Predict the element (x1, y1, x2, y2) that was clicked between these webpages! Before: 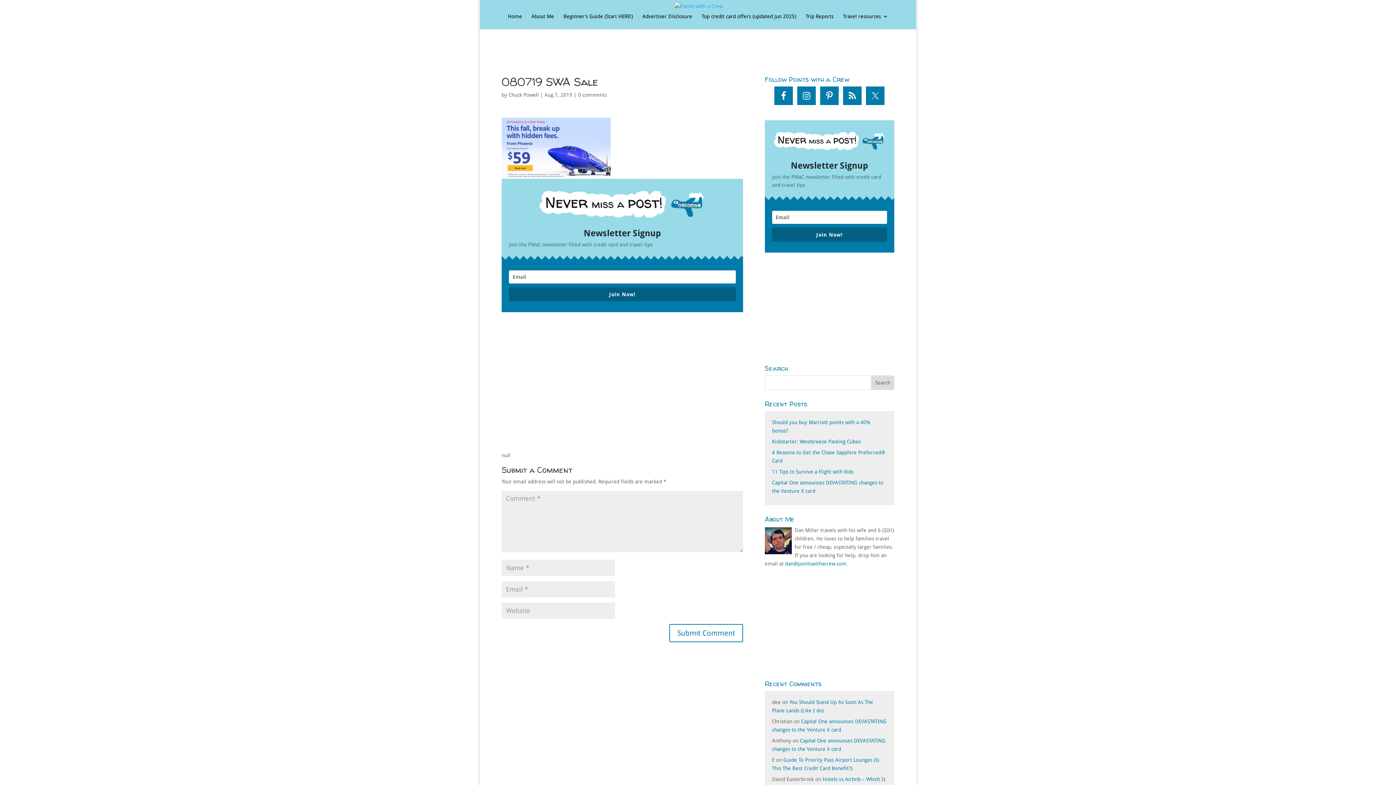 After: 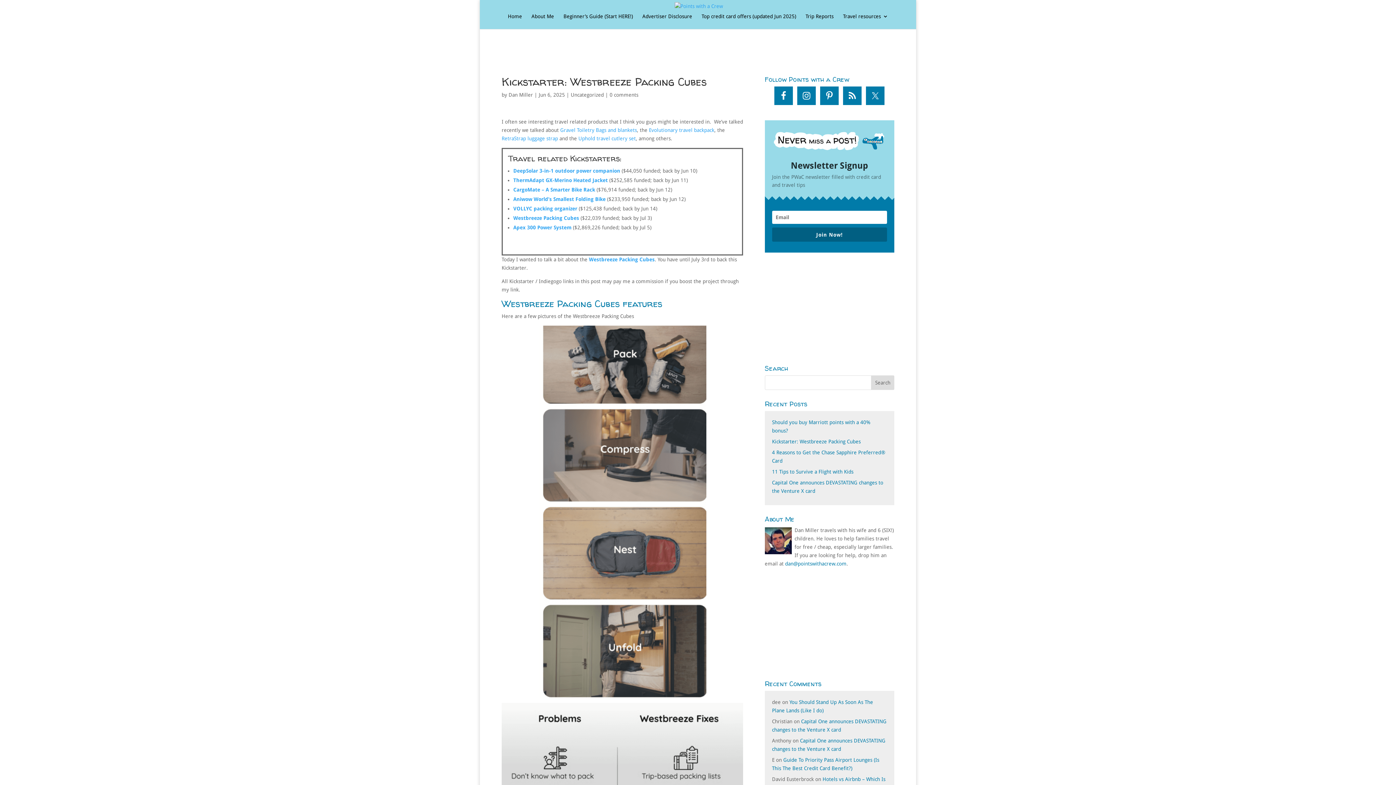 Action: bbox: (772, 438, 860, 444) label: Kickstarter: Westbreeze Packing Cubes